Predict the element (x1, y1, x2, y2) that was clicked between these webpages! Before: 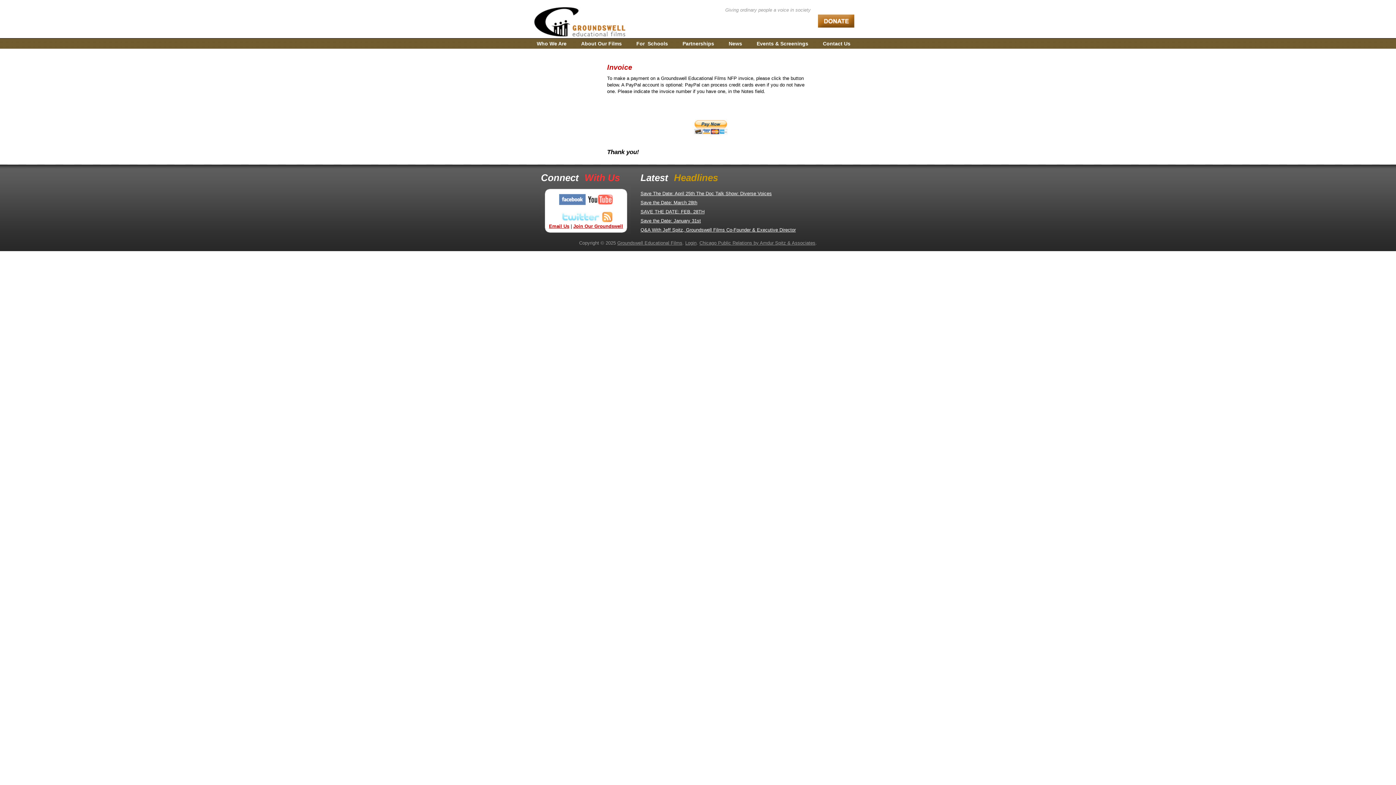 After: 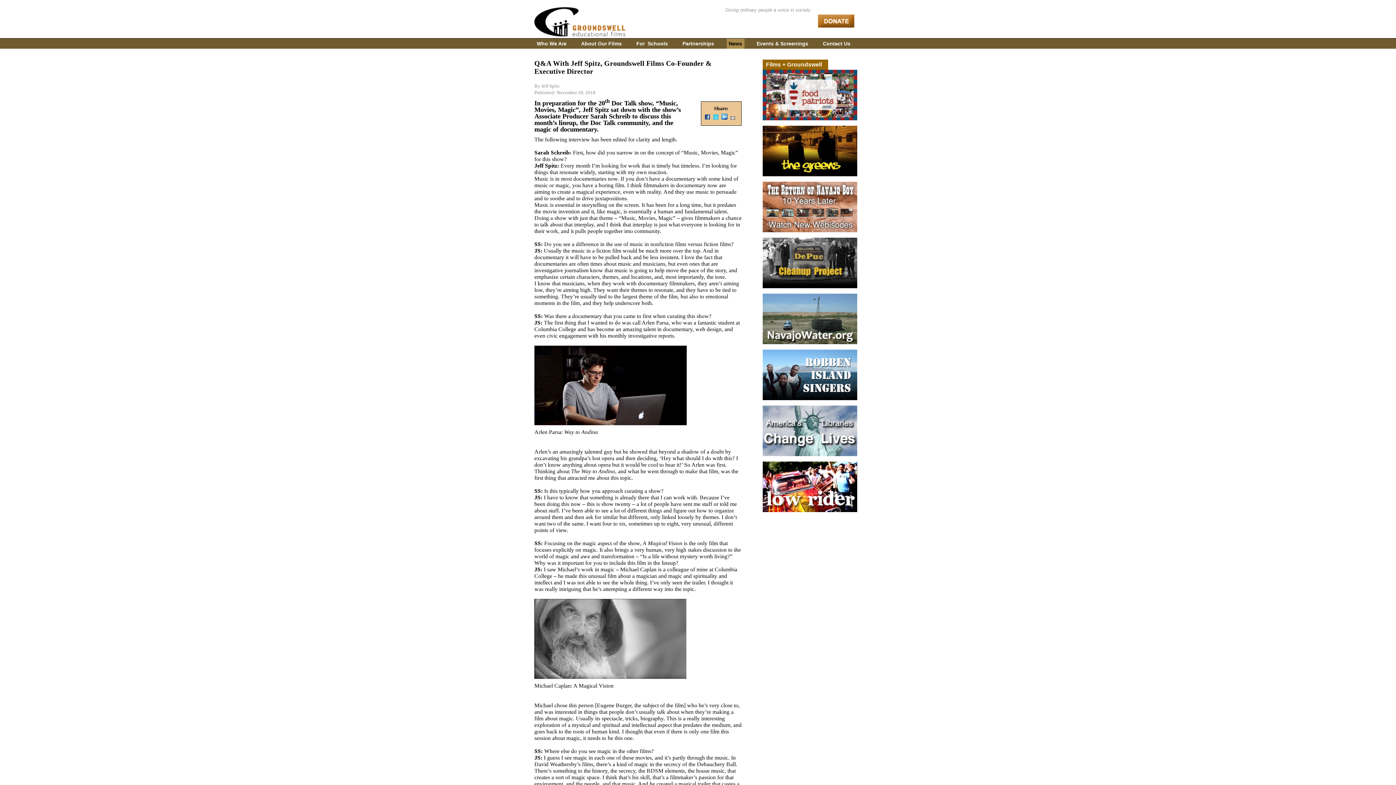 Action: label: Q&A With Jeff Spitz, Groundswell Films Co-Founder & Executive Director bbox: (640, 227, 796, 232)